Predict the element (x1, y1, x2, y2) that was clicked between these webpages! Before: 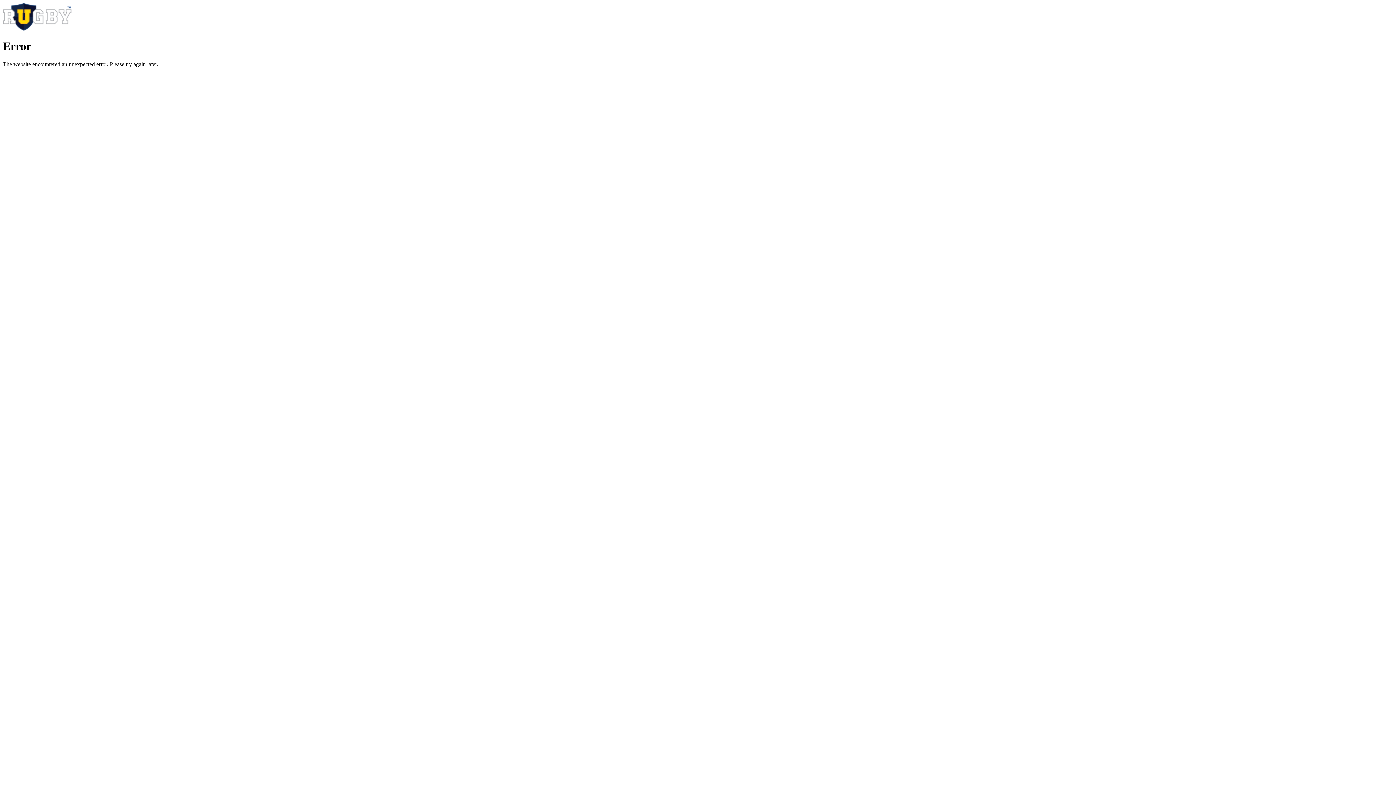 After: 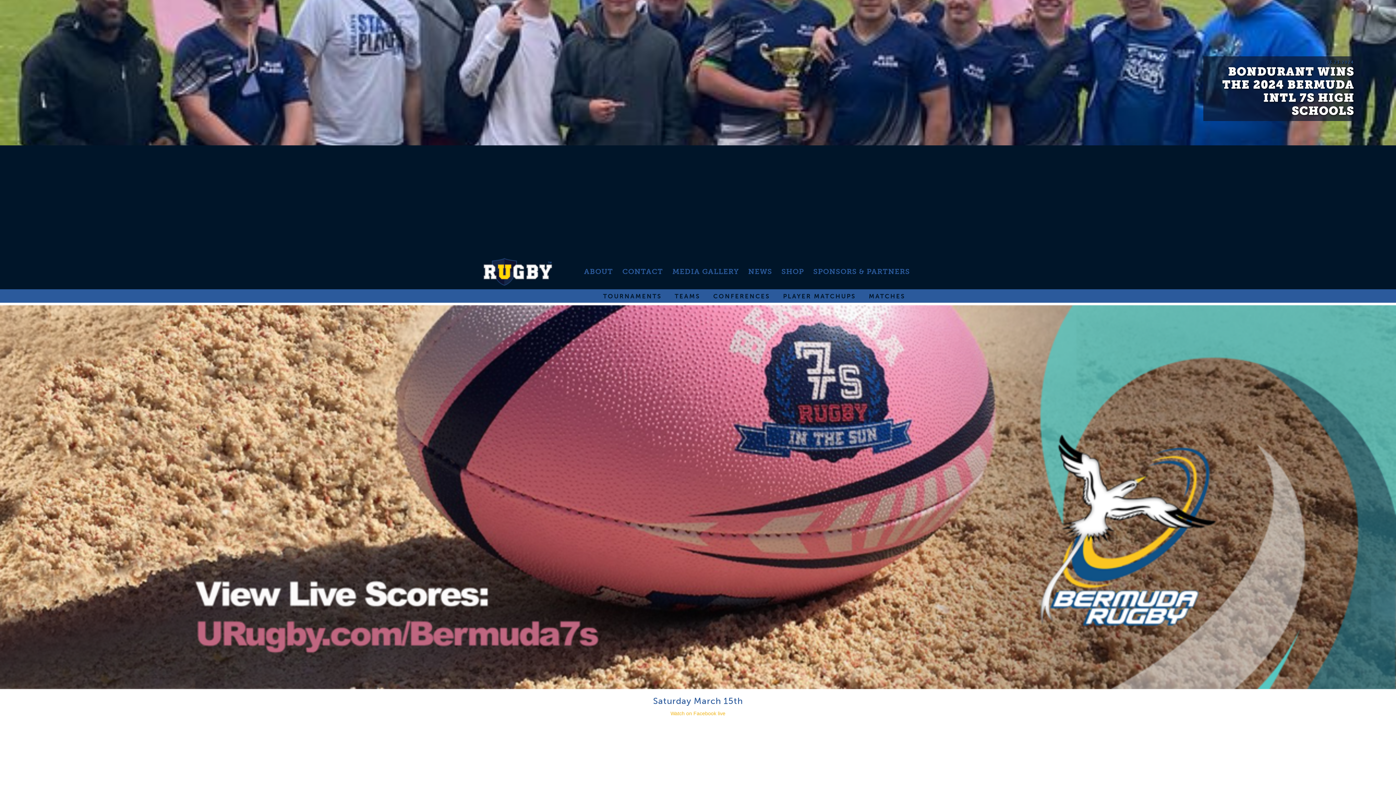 Action: bbox: (2, 25, 71, 31)